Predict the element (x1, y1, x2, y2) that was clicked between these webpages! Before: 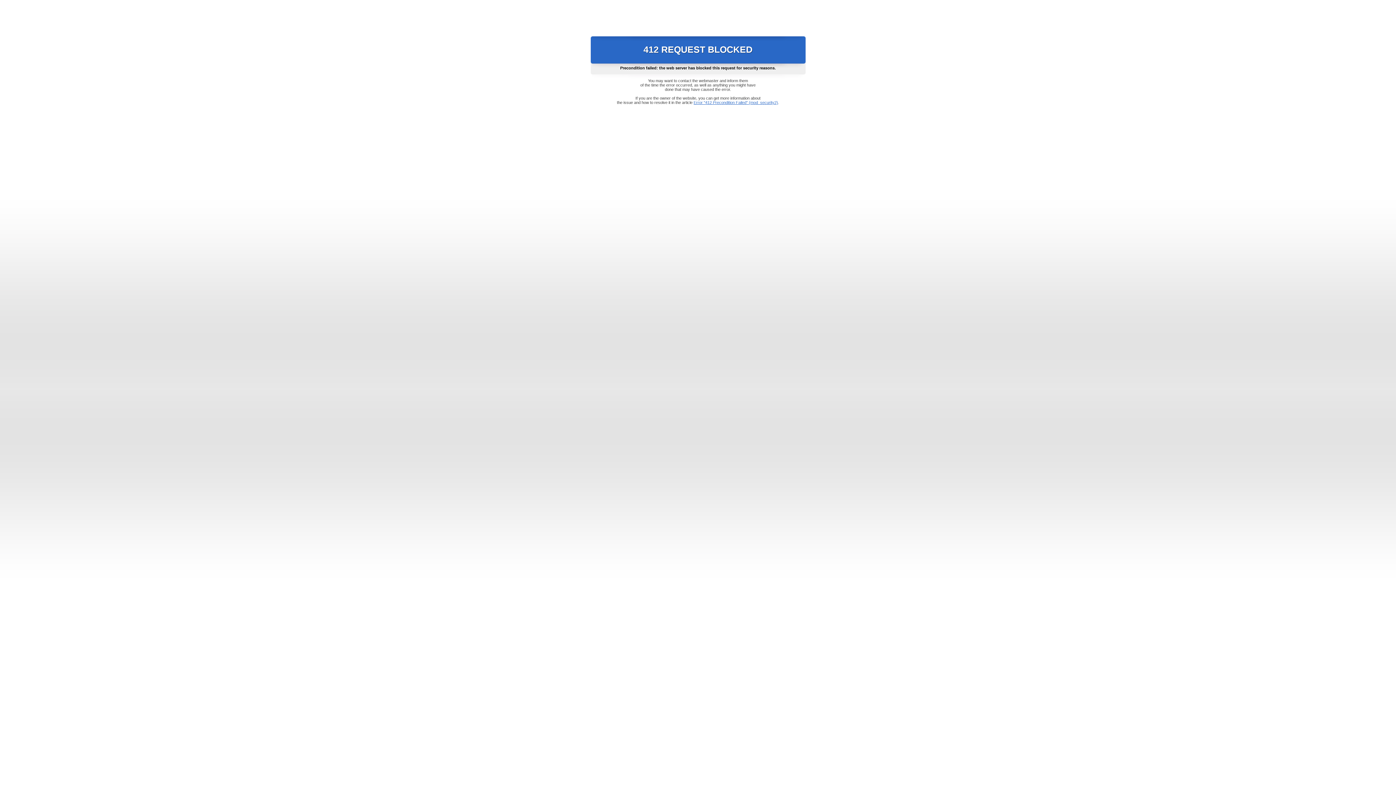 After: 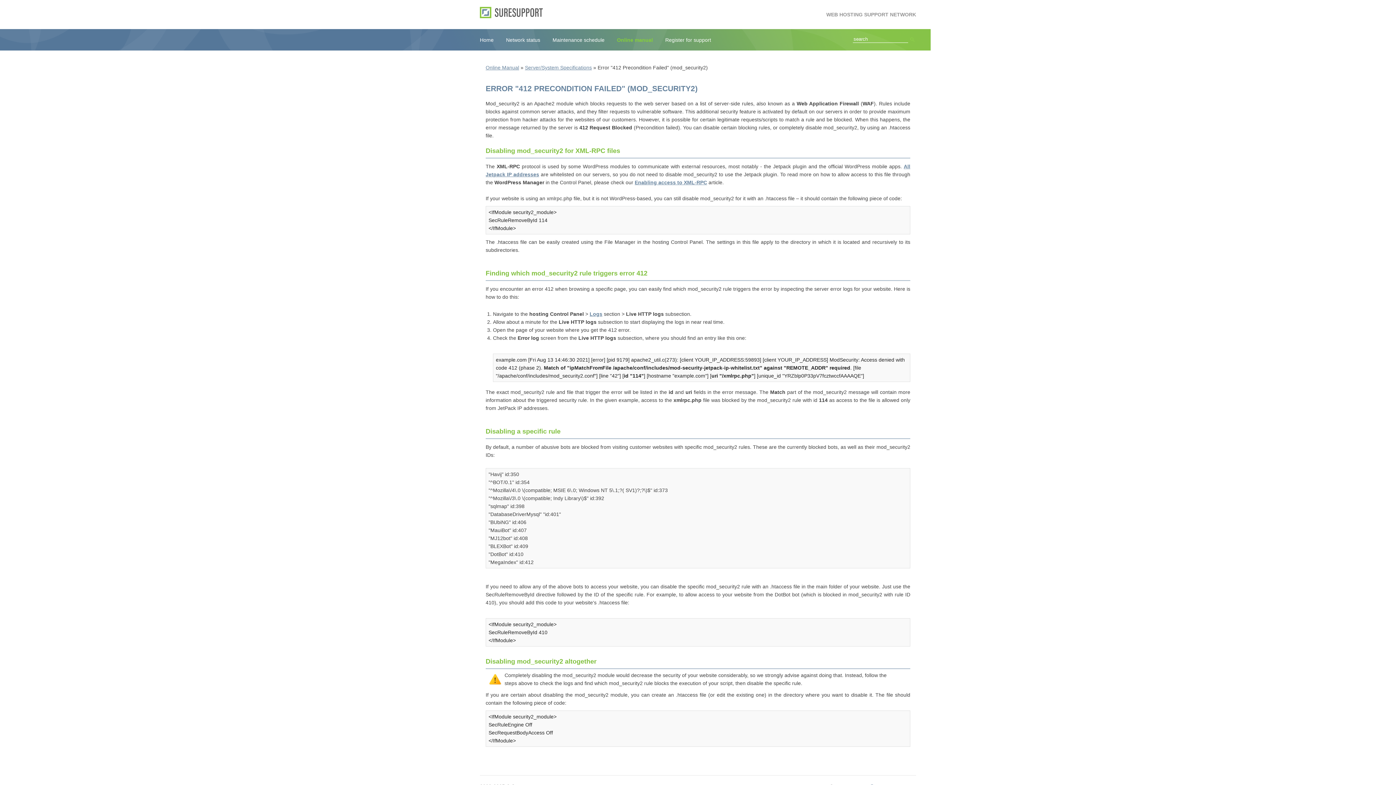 Action: bbox: (693, 100, 778, 104) label: Error "412 Precondition Failed" (mod_security2)